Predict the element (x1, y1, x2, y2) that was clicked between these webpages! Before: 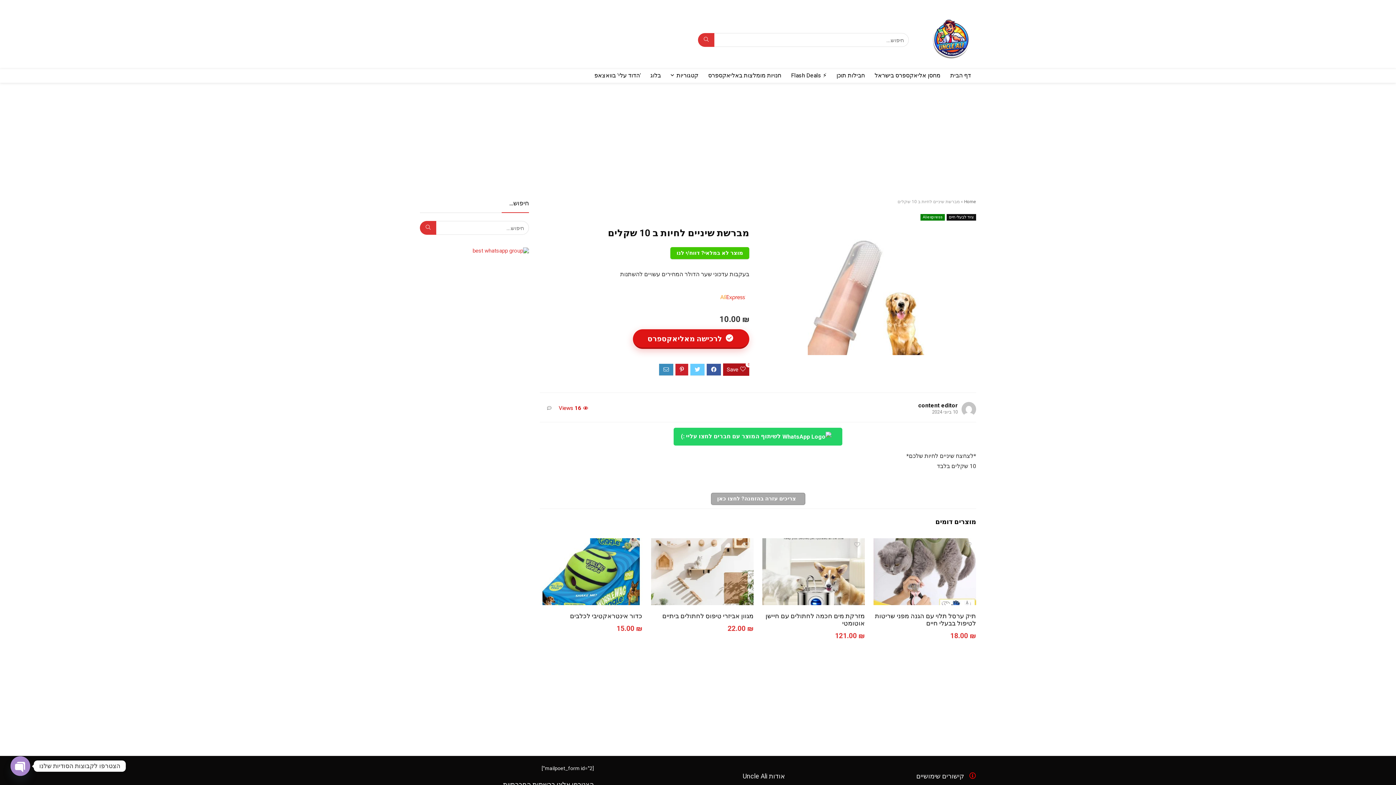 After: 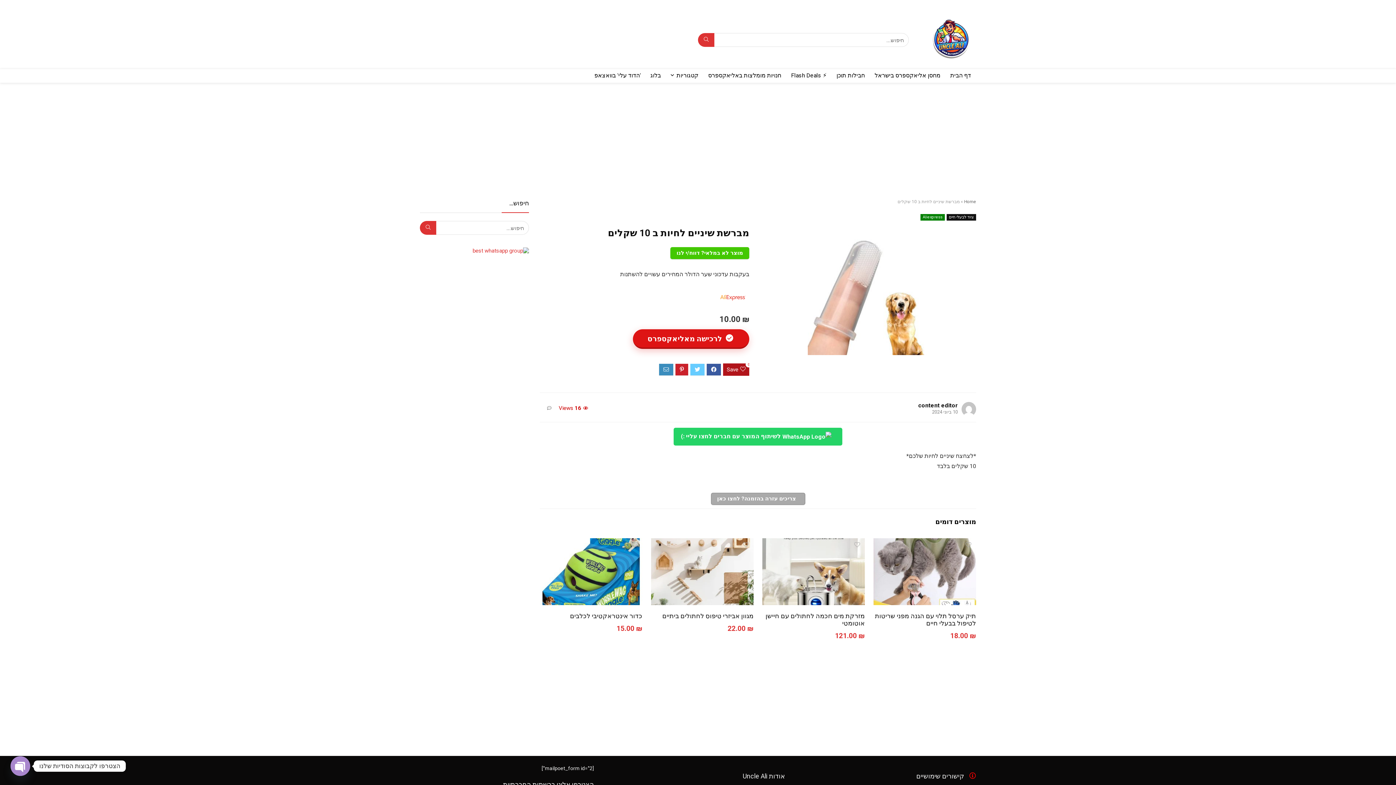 Action: bbox: (808, 229, 935, 236)